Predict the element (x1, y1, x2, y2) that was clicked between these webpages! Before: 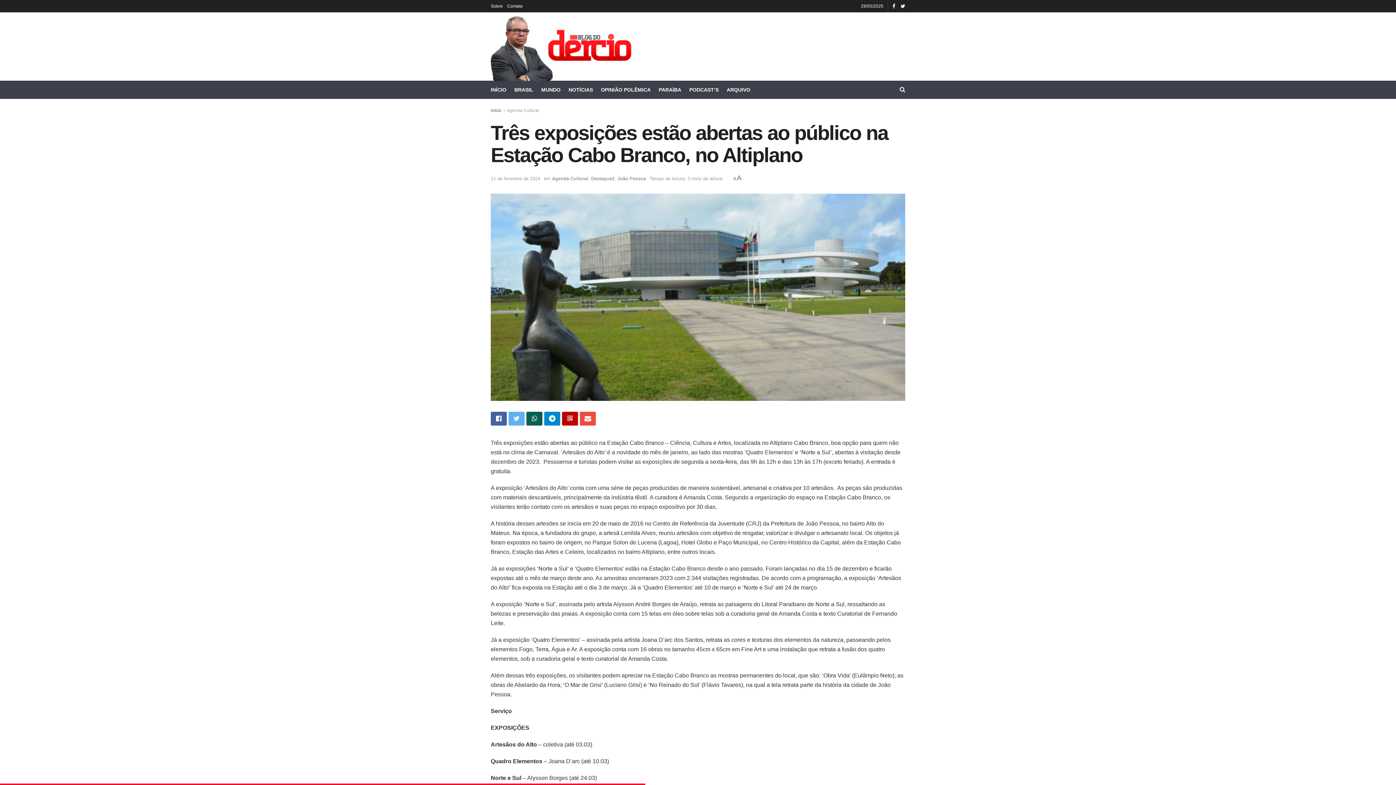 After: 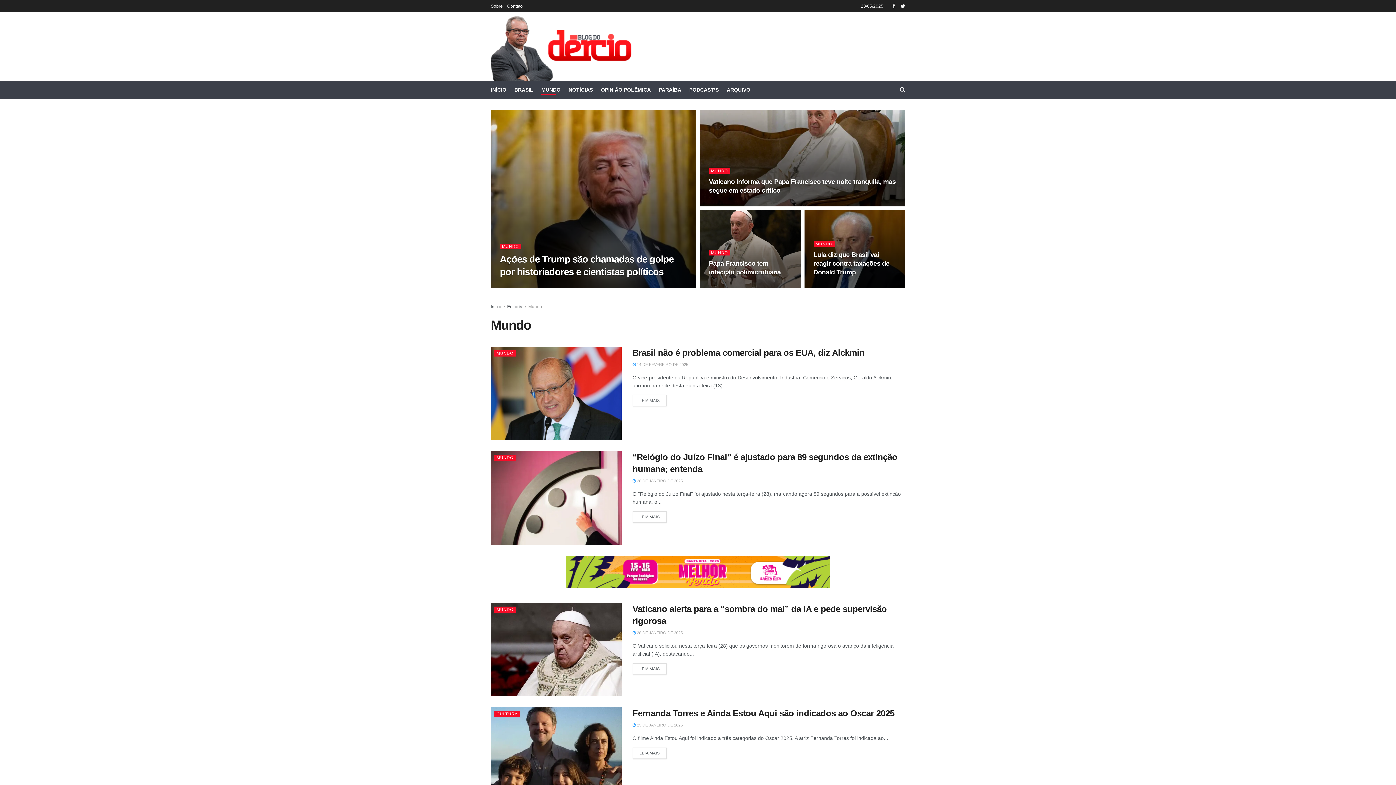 Action: label: MUNDO bbox: (541, 84, 560, 94)